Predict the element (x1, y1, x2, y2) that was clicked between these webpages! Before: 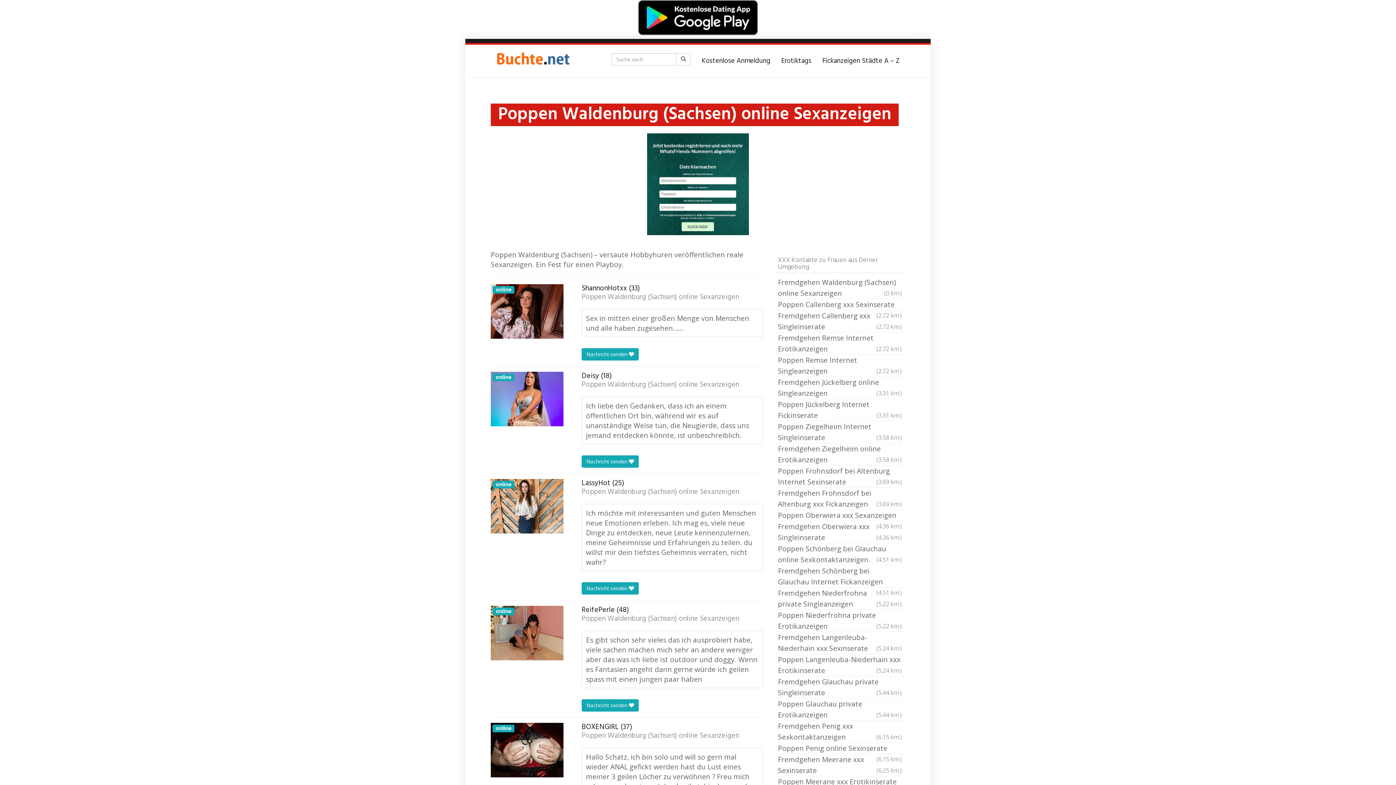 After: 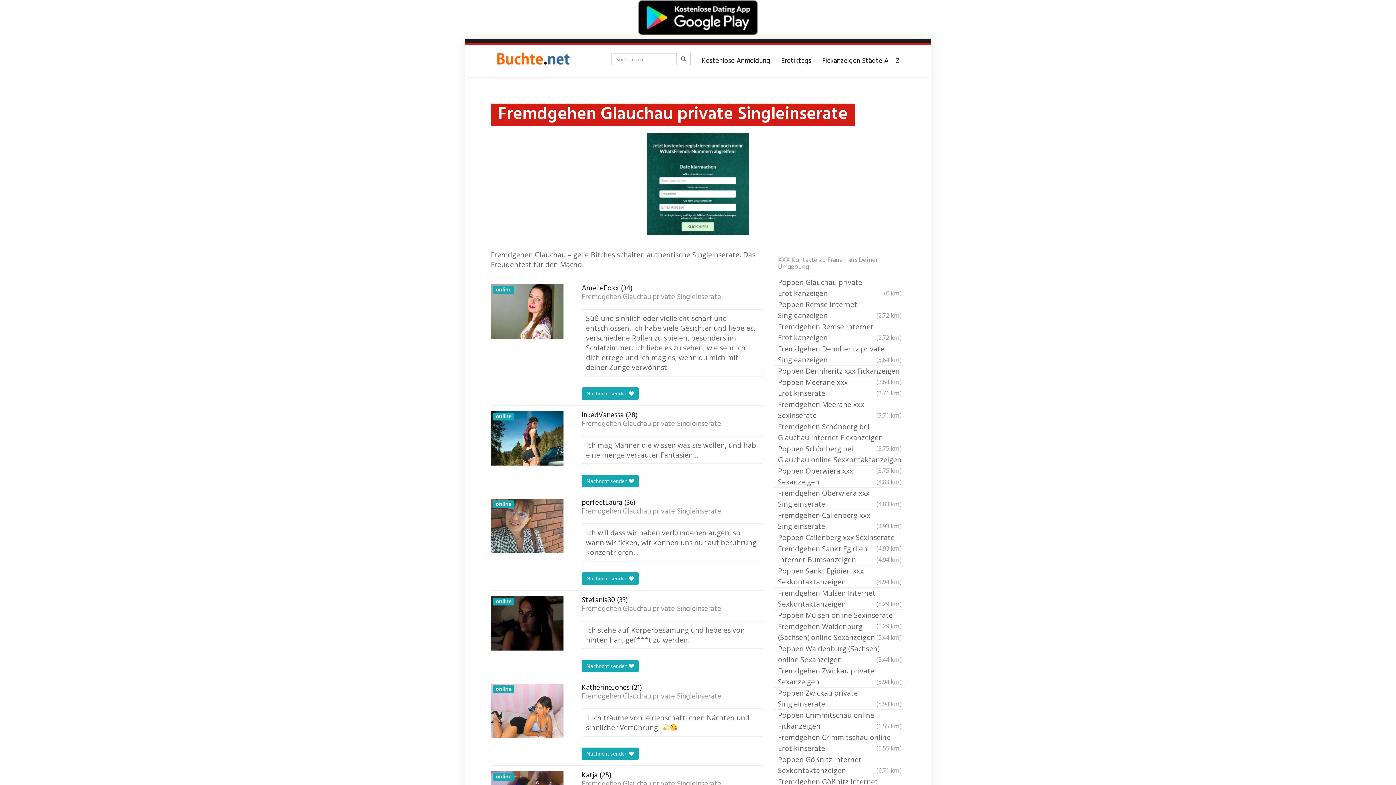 Action: label: Fremdgehen Glauchau private Singleinserate
(5.44 km) bbox: (774, 676, 905, 698)